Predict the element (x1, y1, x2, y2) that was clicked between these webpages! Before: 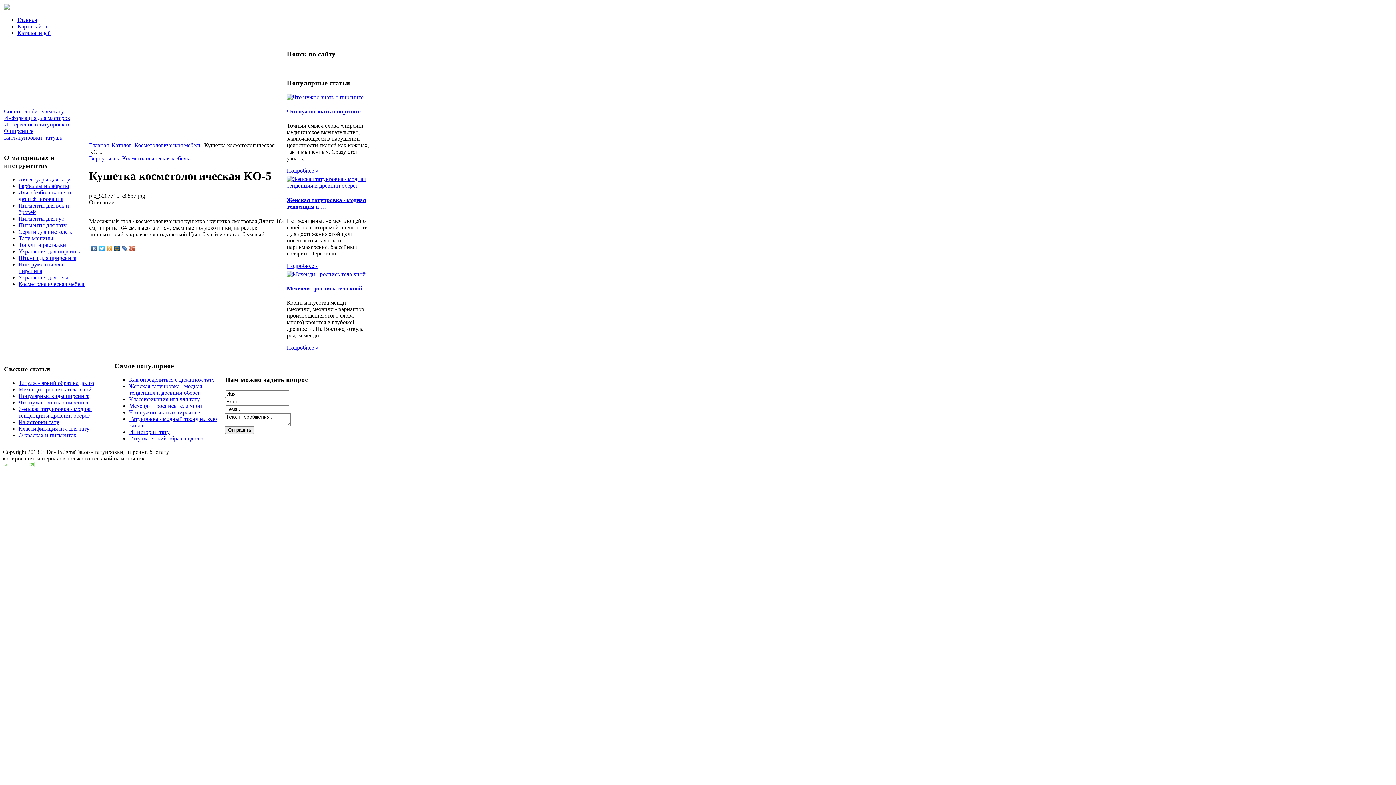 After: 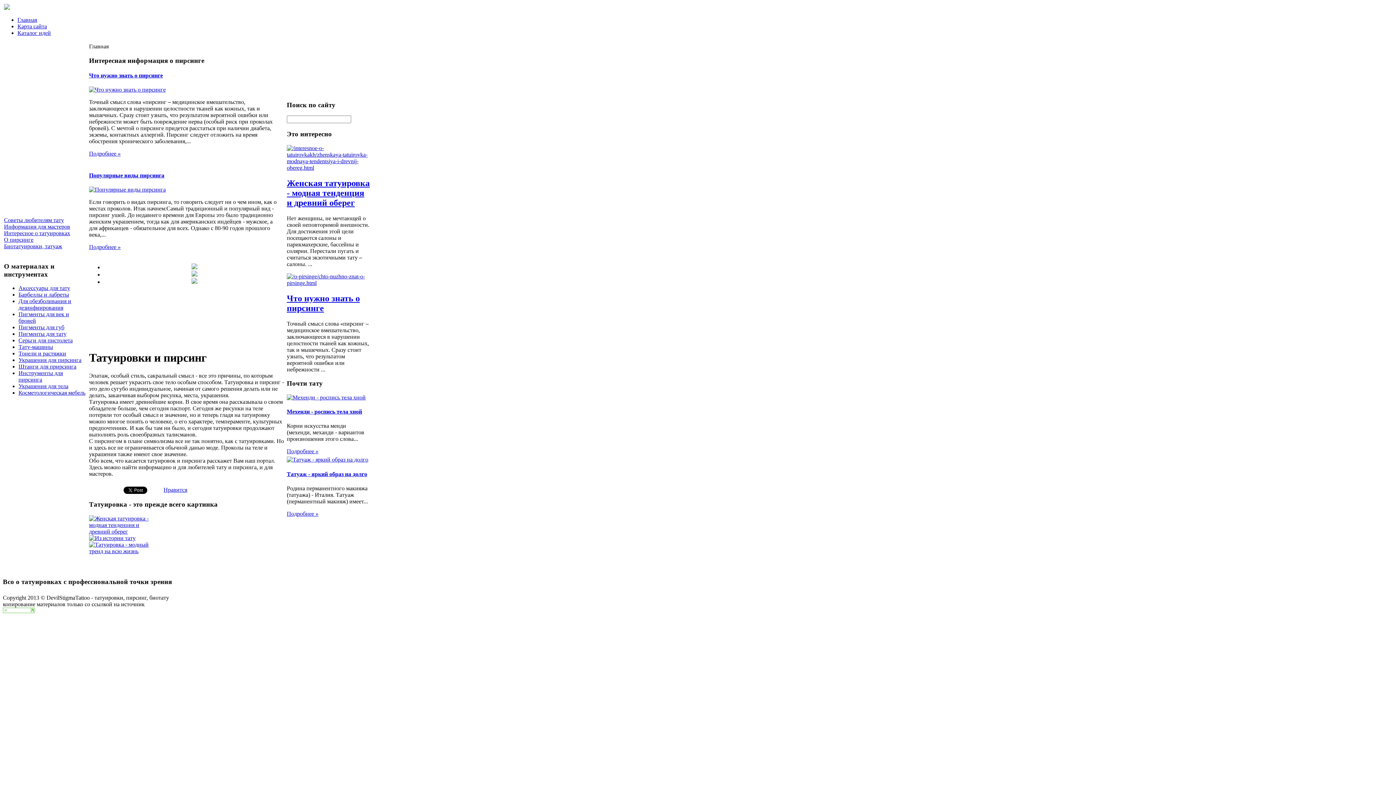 Action: label: Главная bbox: (17, 16, 37, 22)